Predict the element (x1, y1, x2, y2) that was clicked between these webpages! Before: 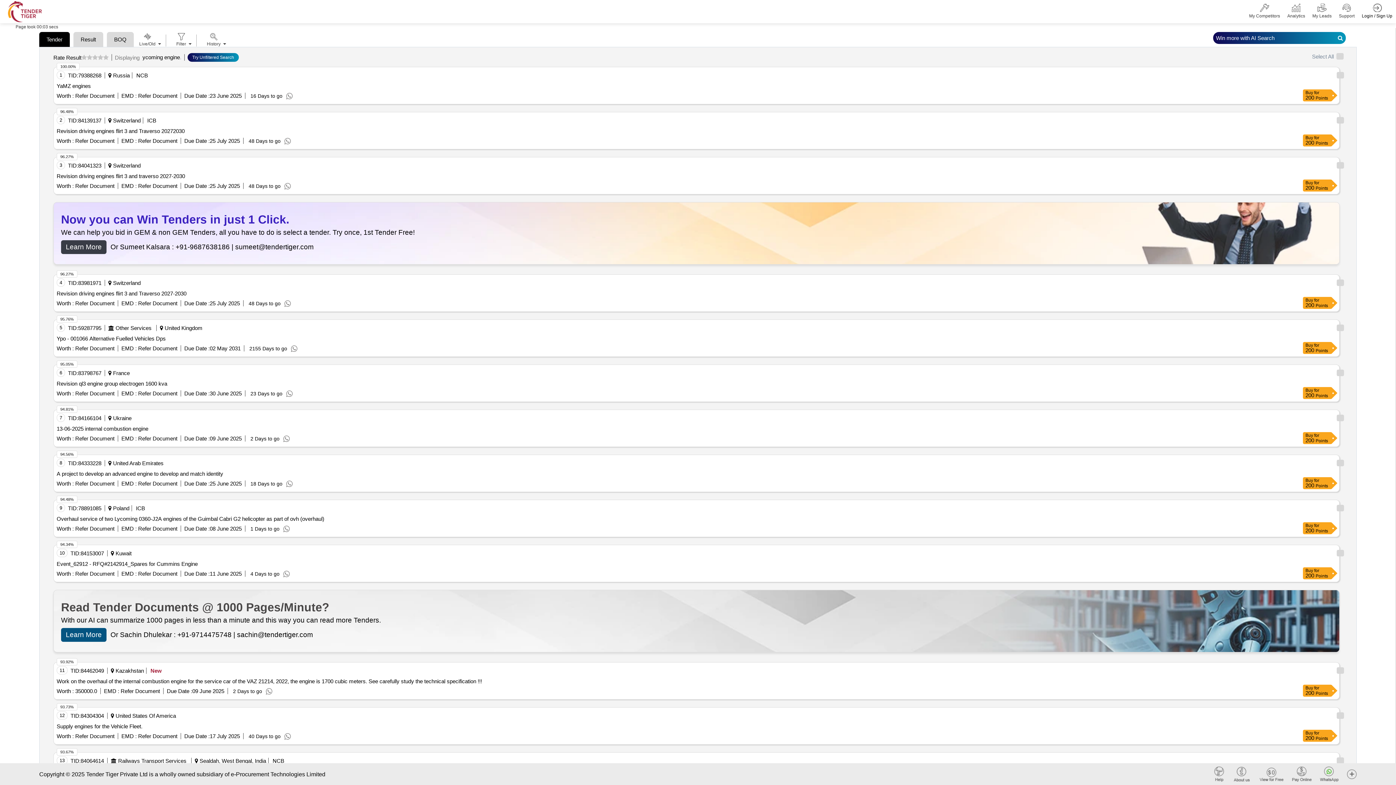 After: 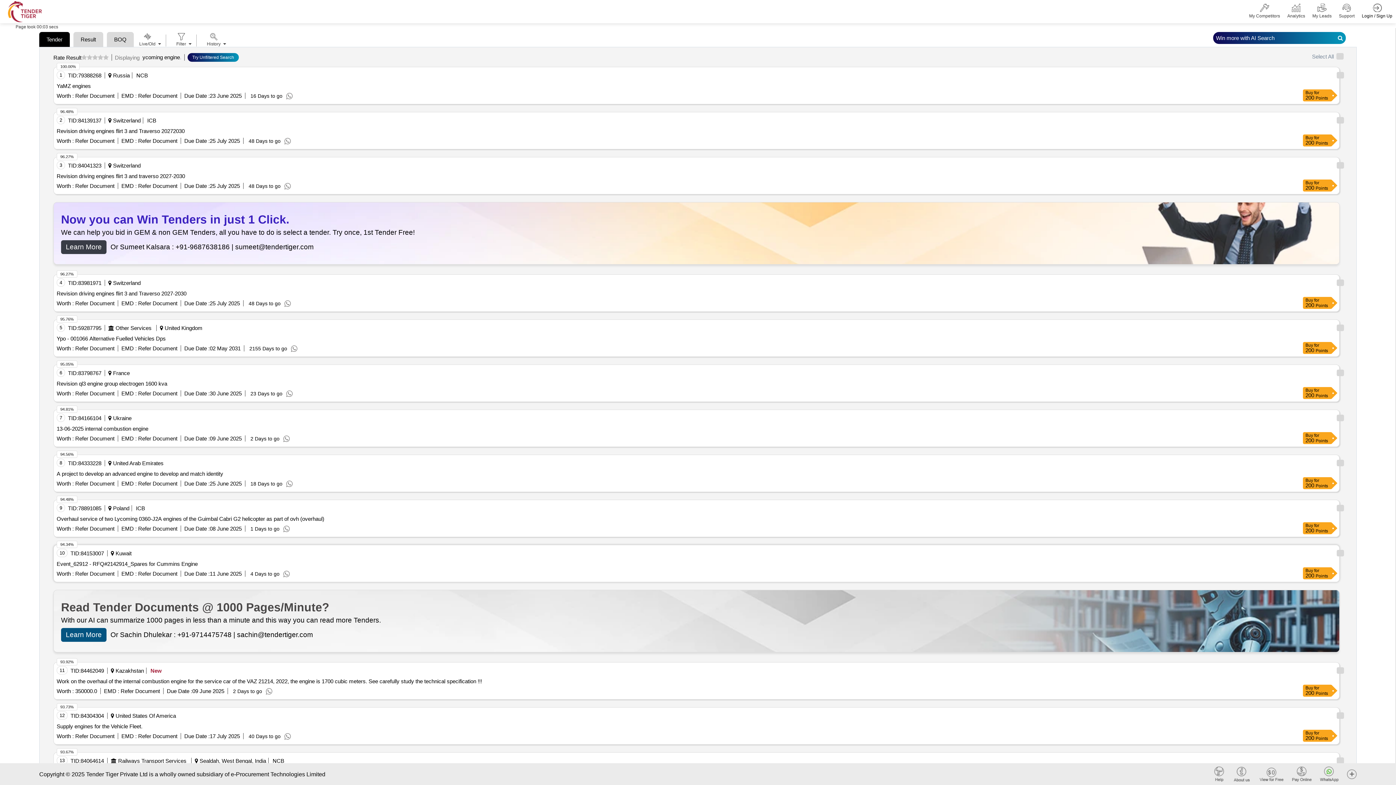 Action: label:  Refer Document bbox: (136, 571, 177, 577)